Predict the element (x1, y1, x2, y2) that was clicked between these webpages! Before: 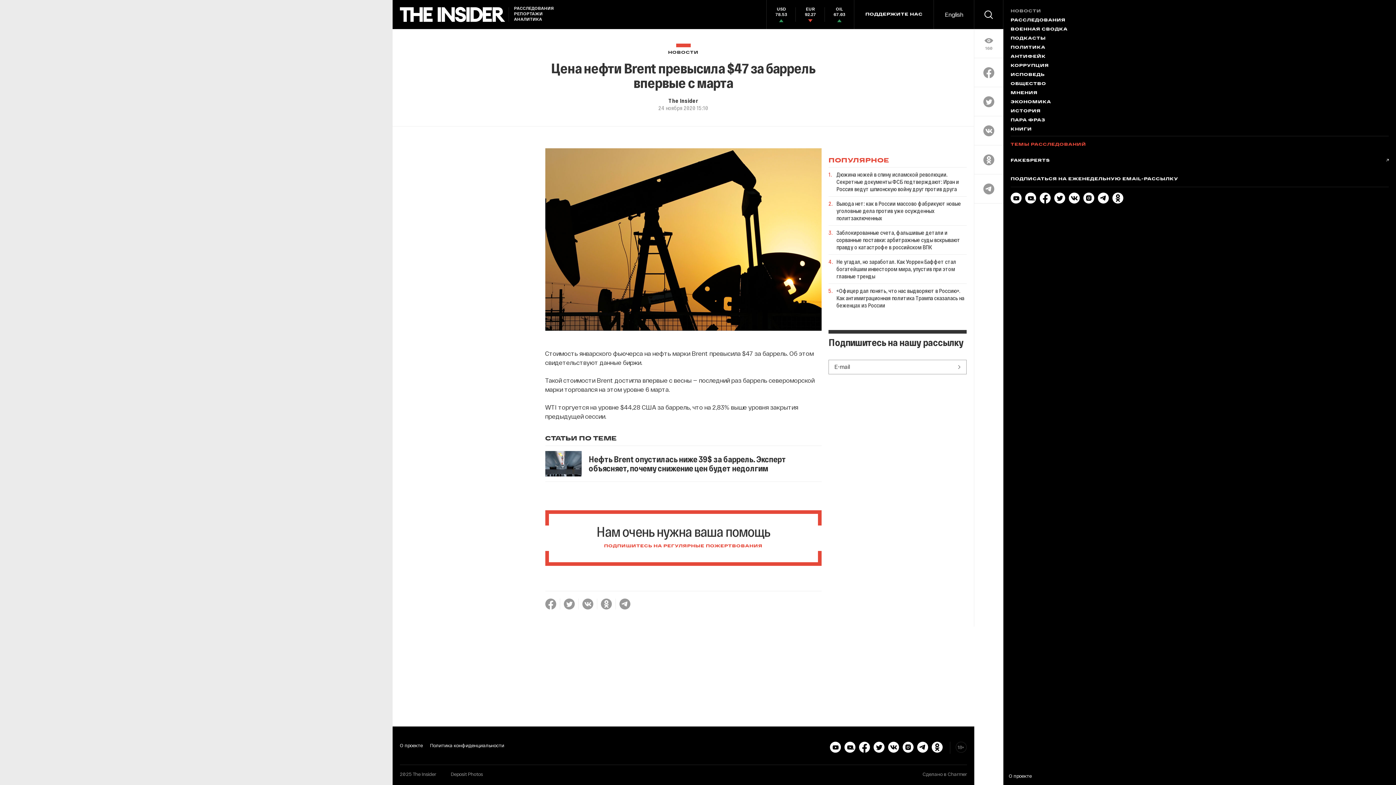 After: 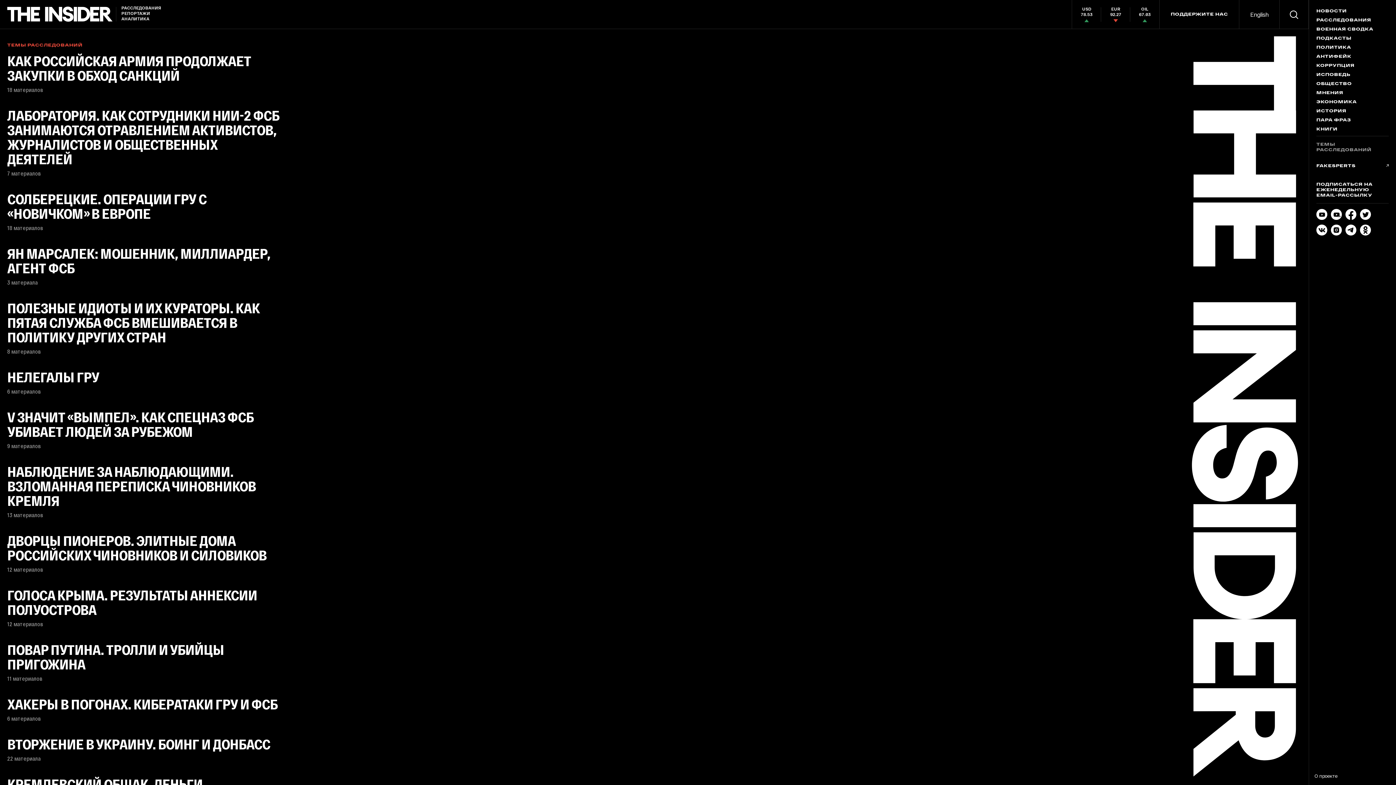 Action: bbox: (1010, 136, 1389, 149) label: ТЕМЫ РАССЛЕДОВАНИЙ